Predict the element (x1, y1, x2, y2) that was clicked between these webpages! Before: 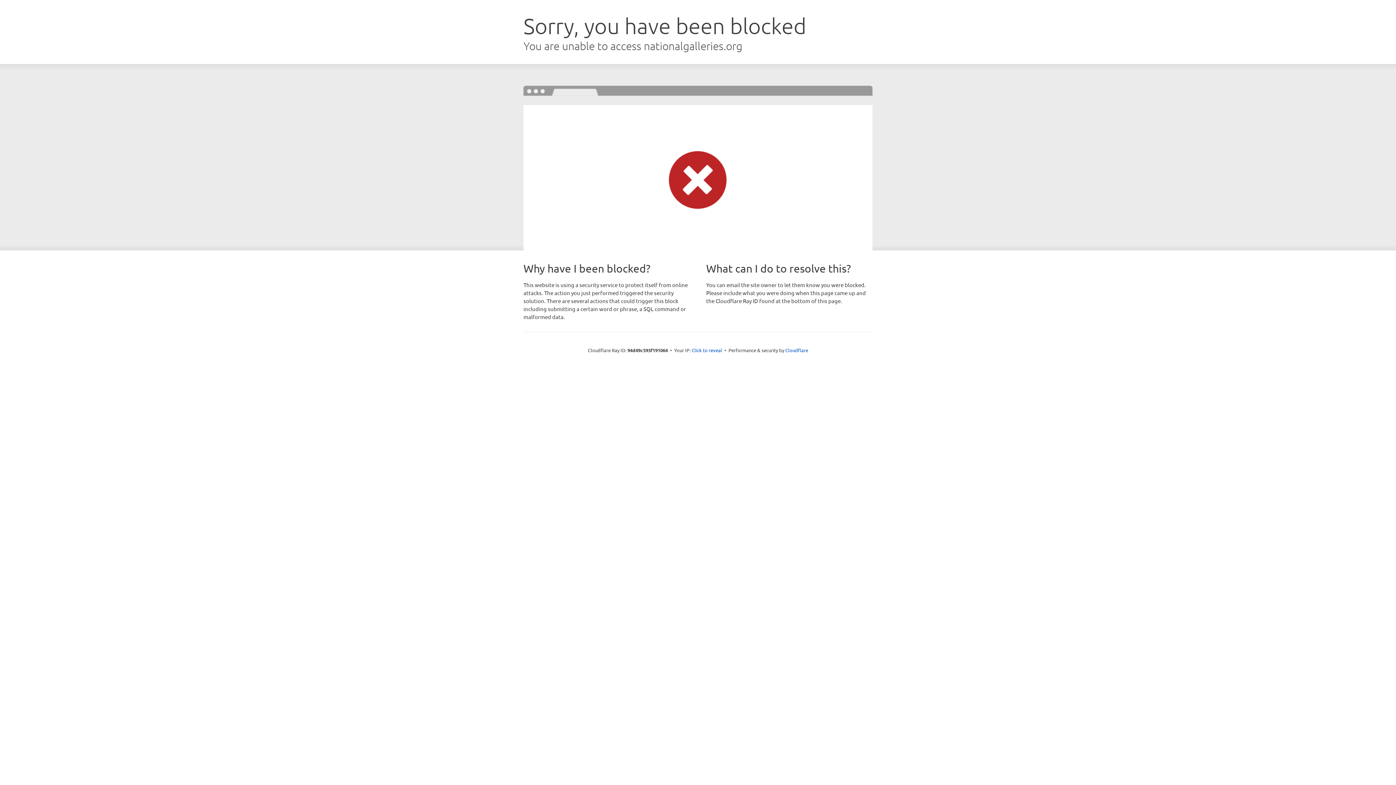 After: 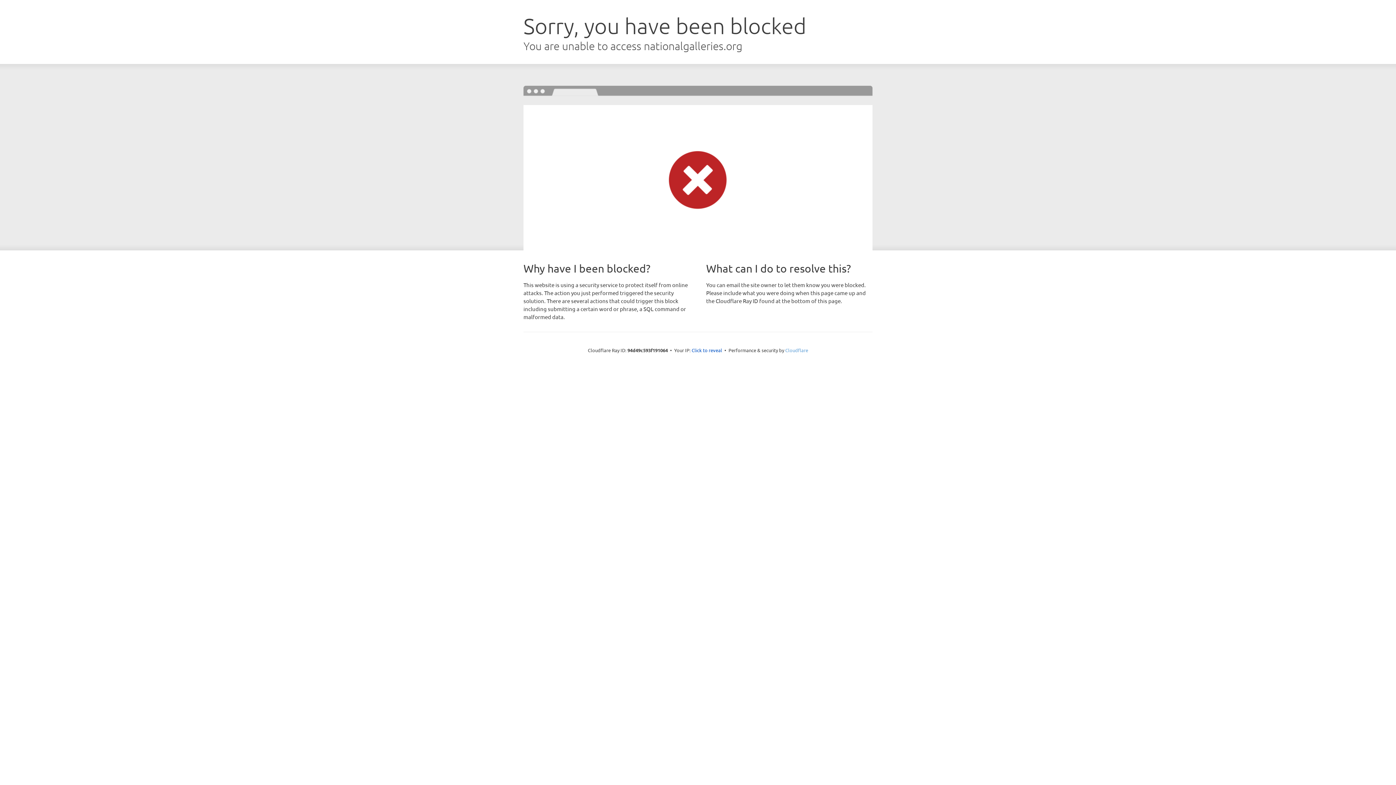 Action: label: Cloudflare bbox: (785, 347, 808, 353)